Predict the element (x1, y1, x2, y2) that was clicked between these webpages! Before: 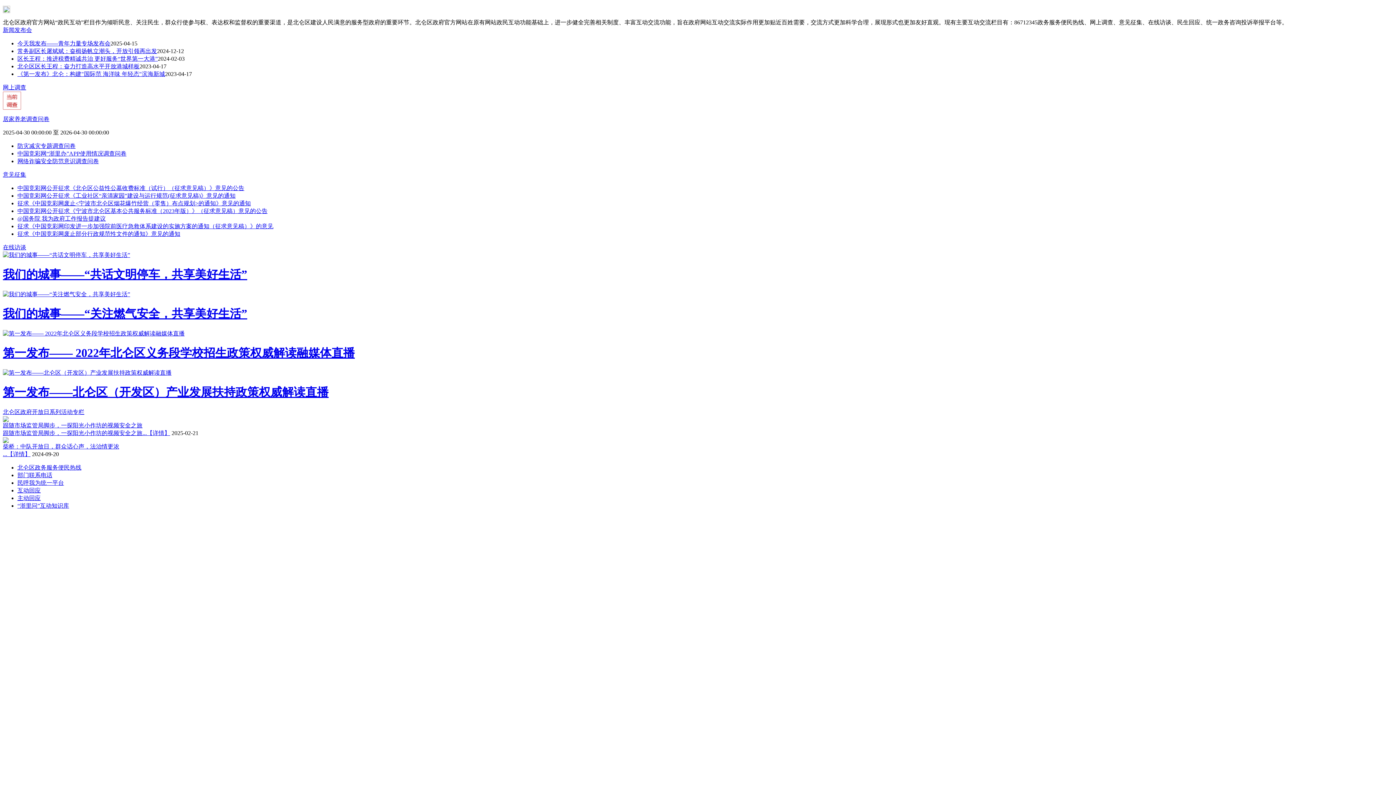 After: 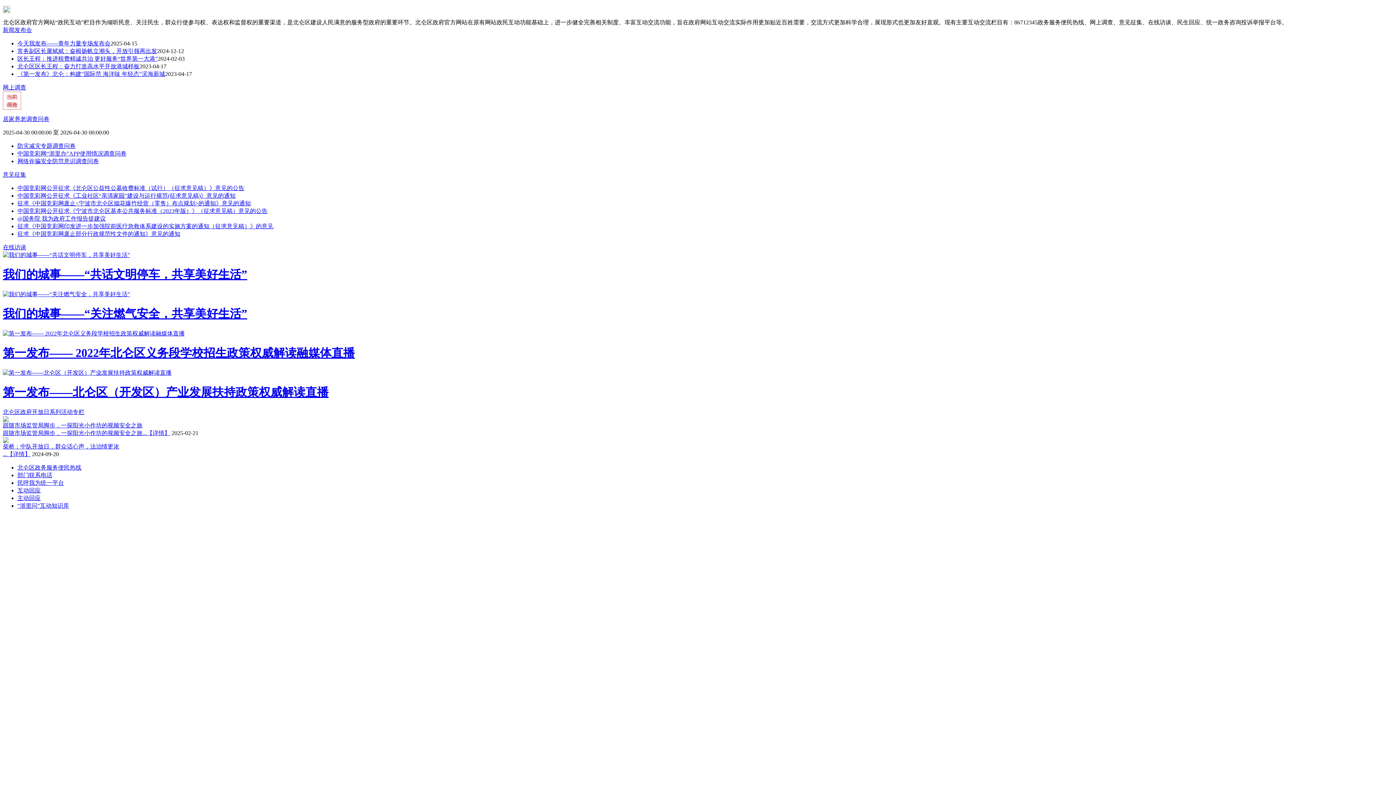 Action: bbox: (17, 63, 139, 69) label: 北仑区区长王程：奋力打造高水平开放港城样板